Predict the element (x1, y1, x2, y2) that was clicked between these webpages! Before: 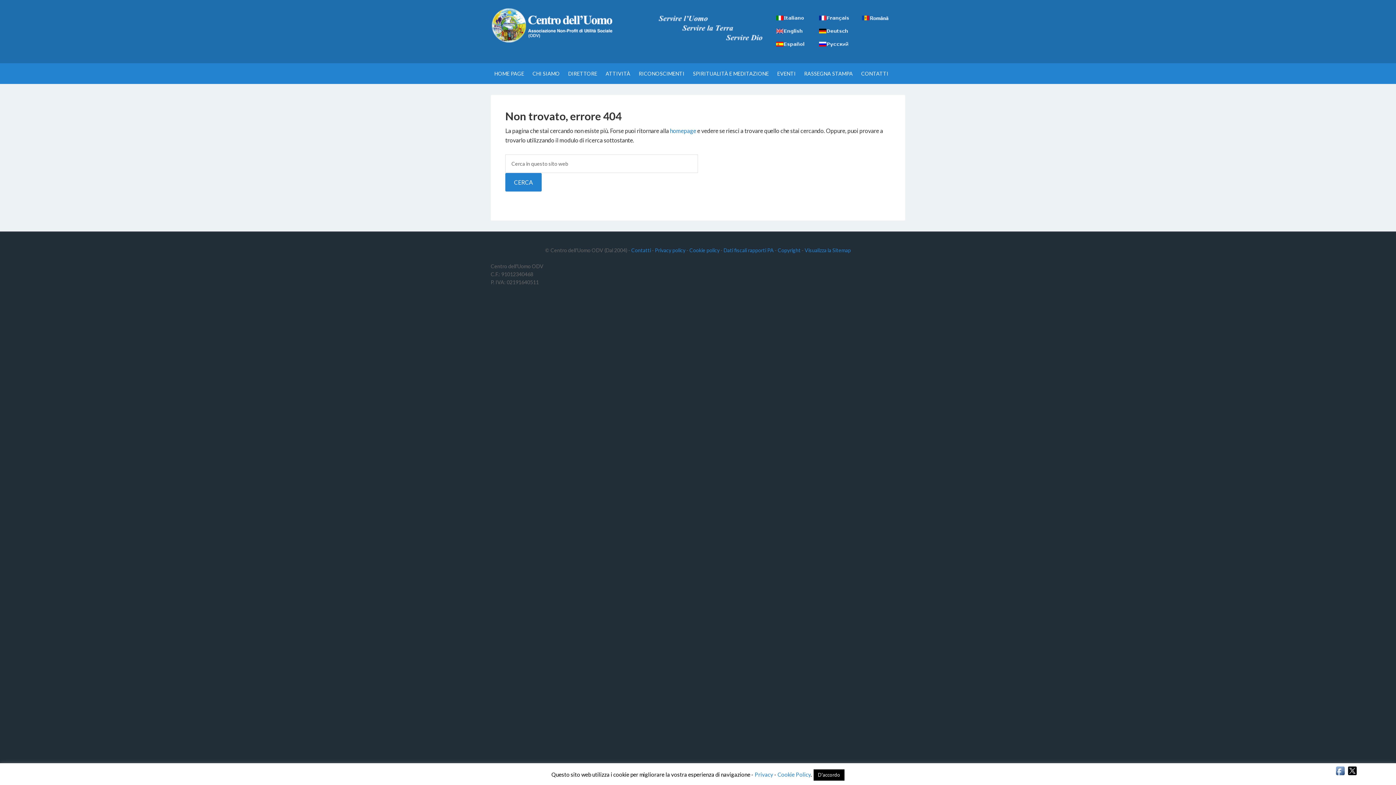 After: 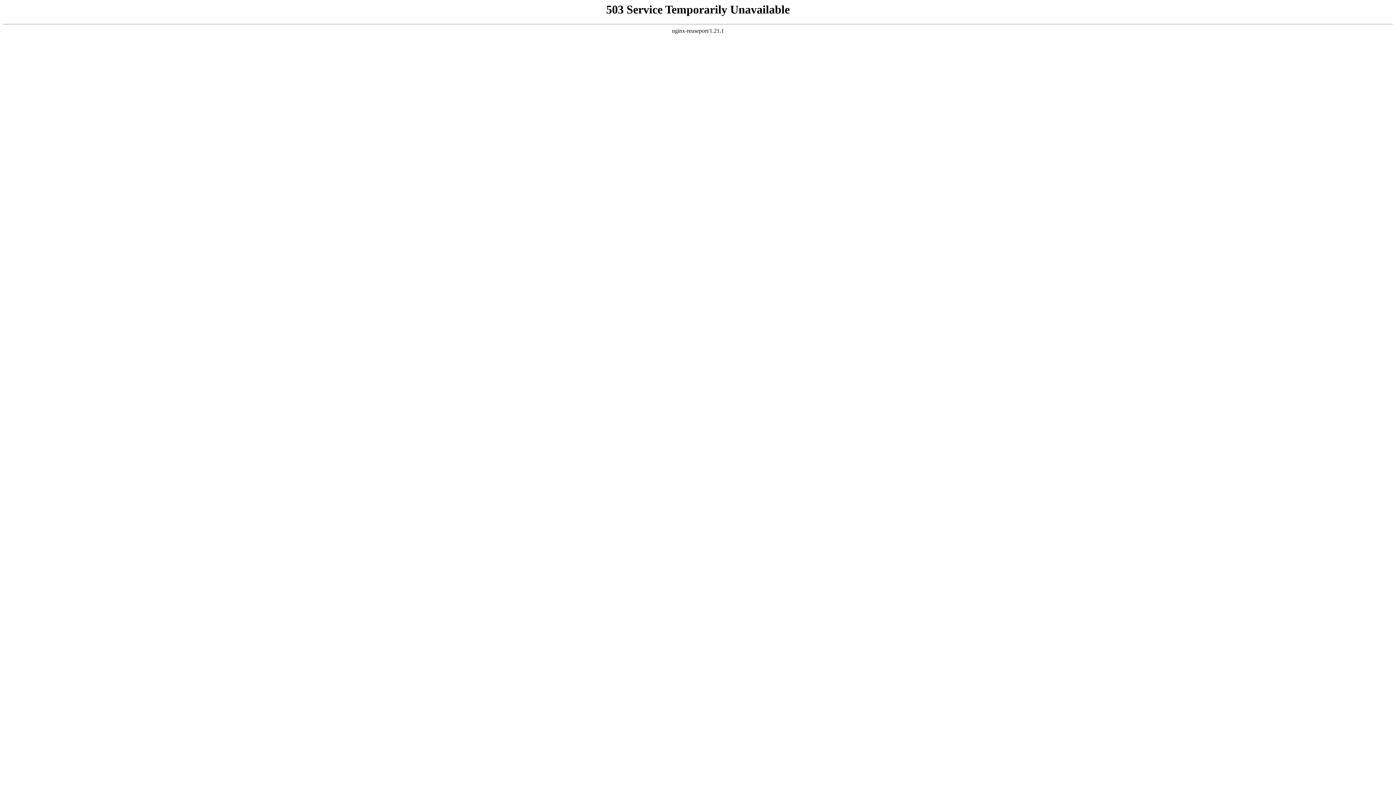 Action: bbox: (819, 40, 862, 48)